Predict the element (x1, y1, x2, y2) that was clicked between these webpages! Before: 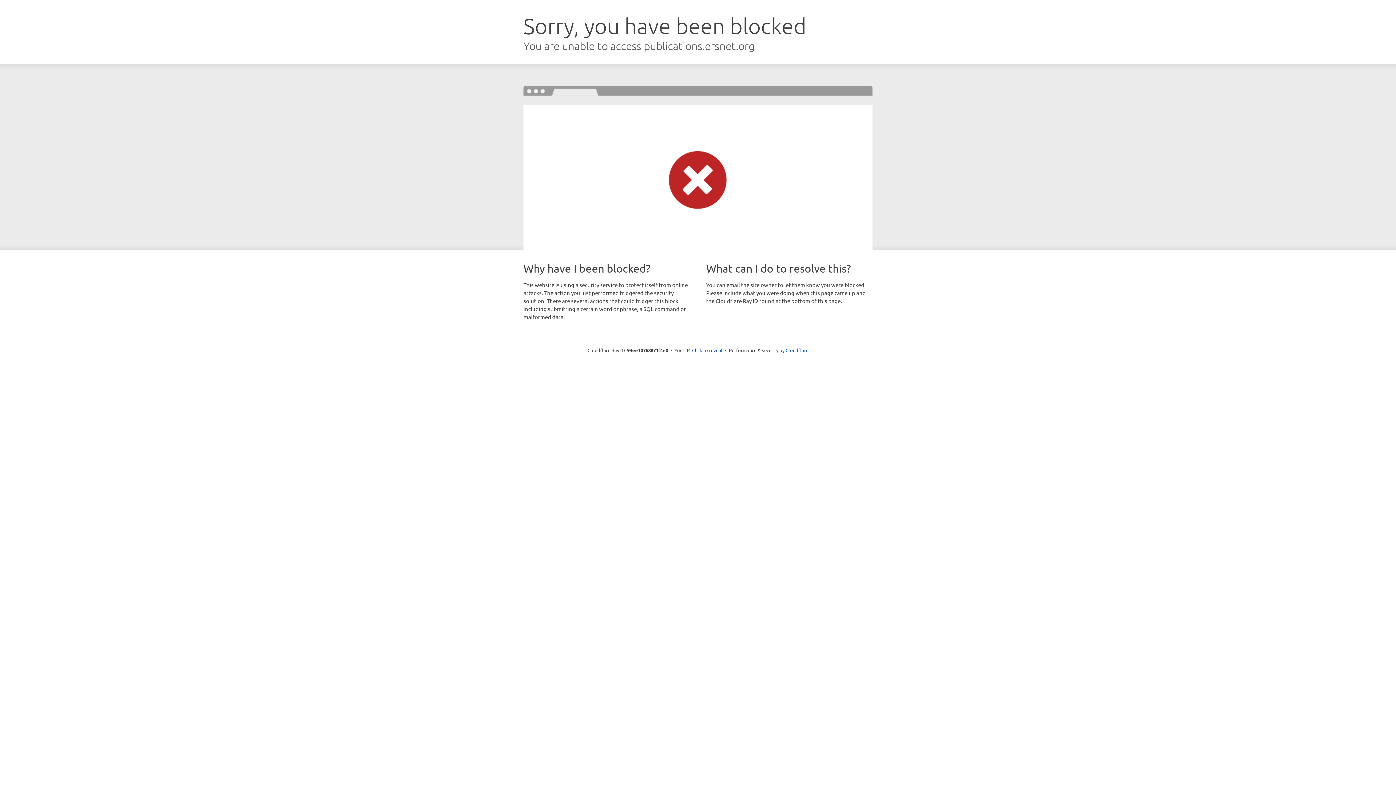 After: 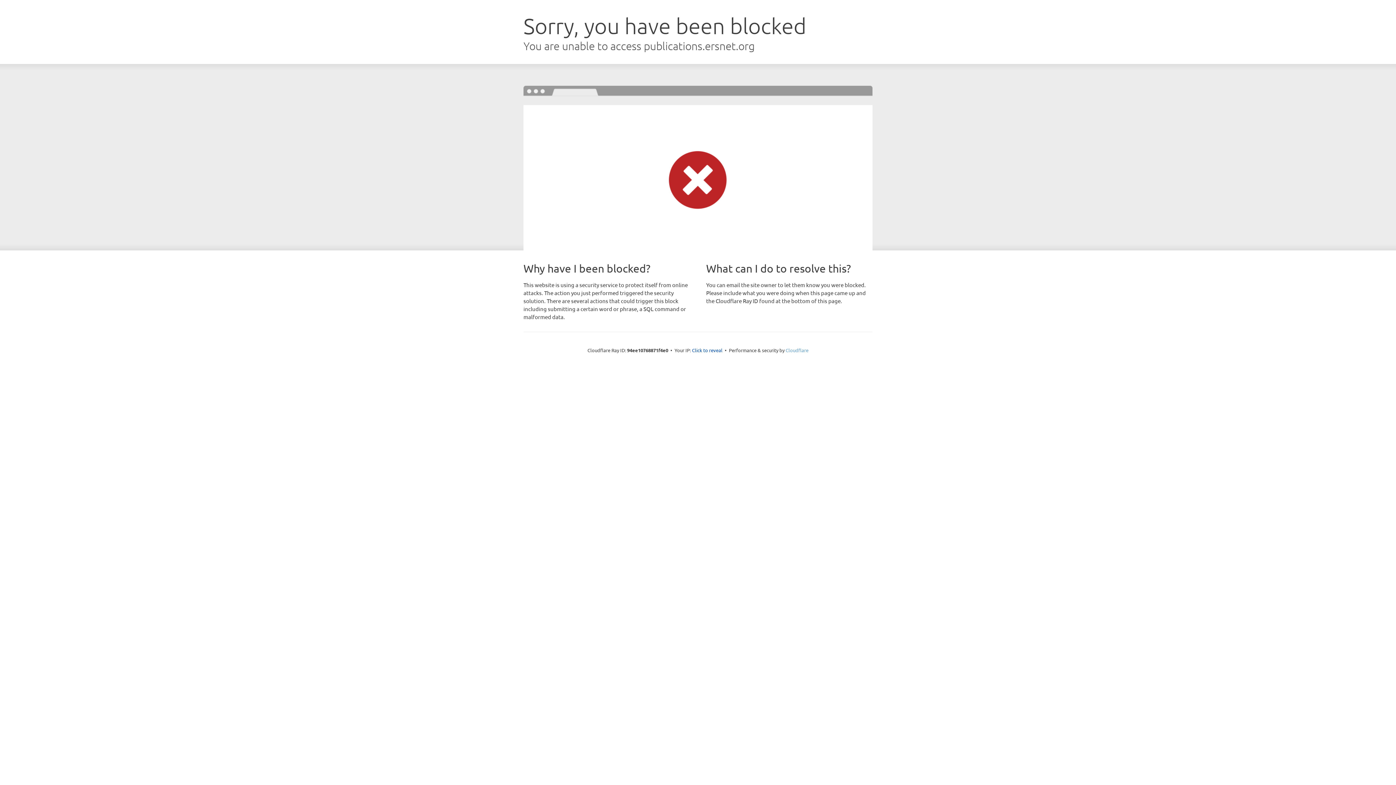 Action: label: Cloudflare bbox: (785, 347, 808, 353)